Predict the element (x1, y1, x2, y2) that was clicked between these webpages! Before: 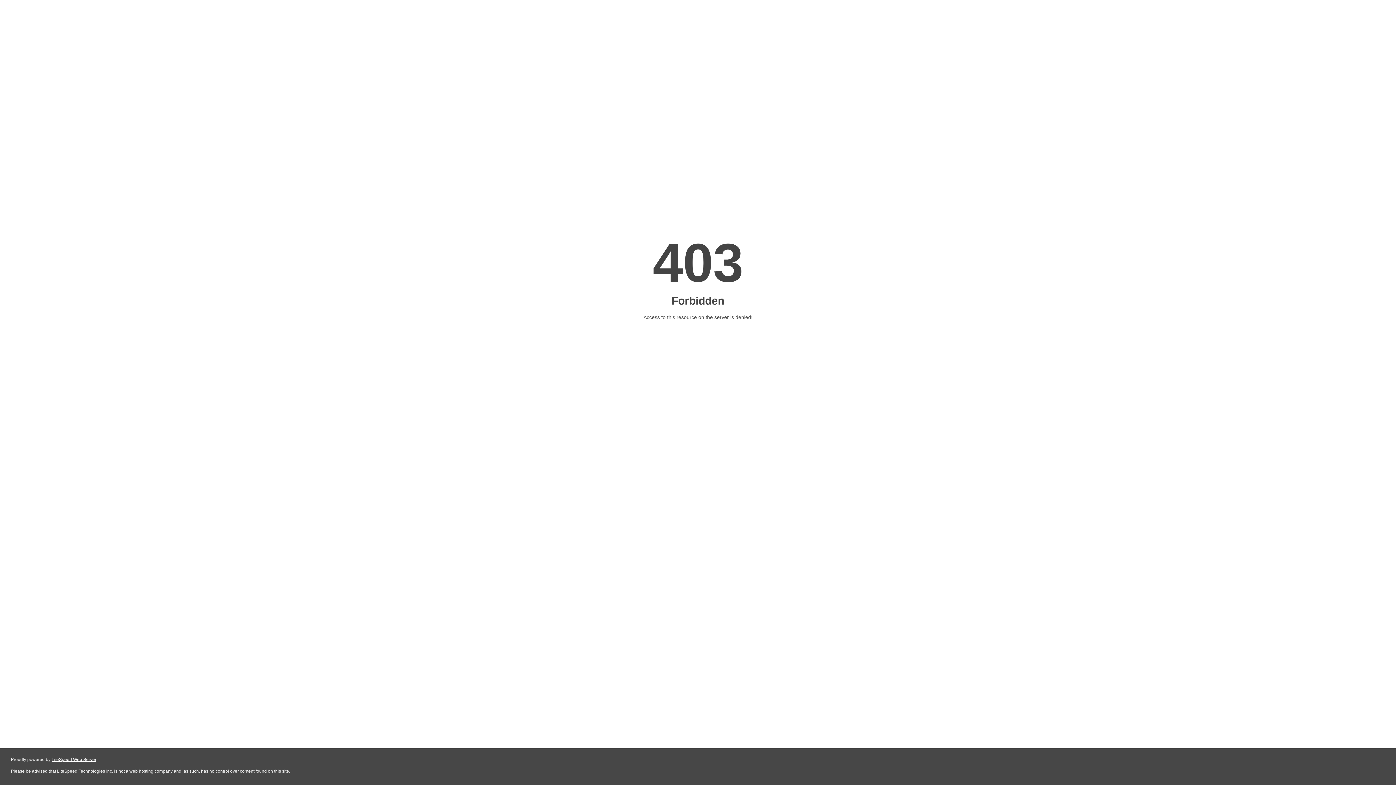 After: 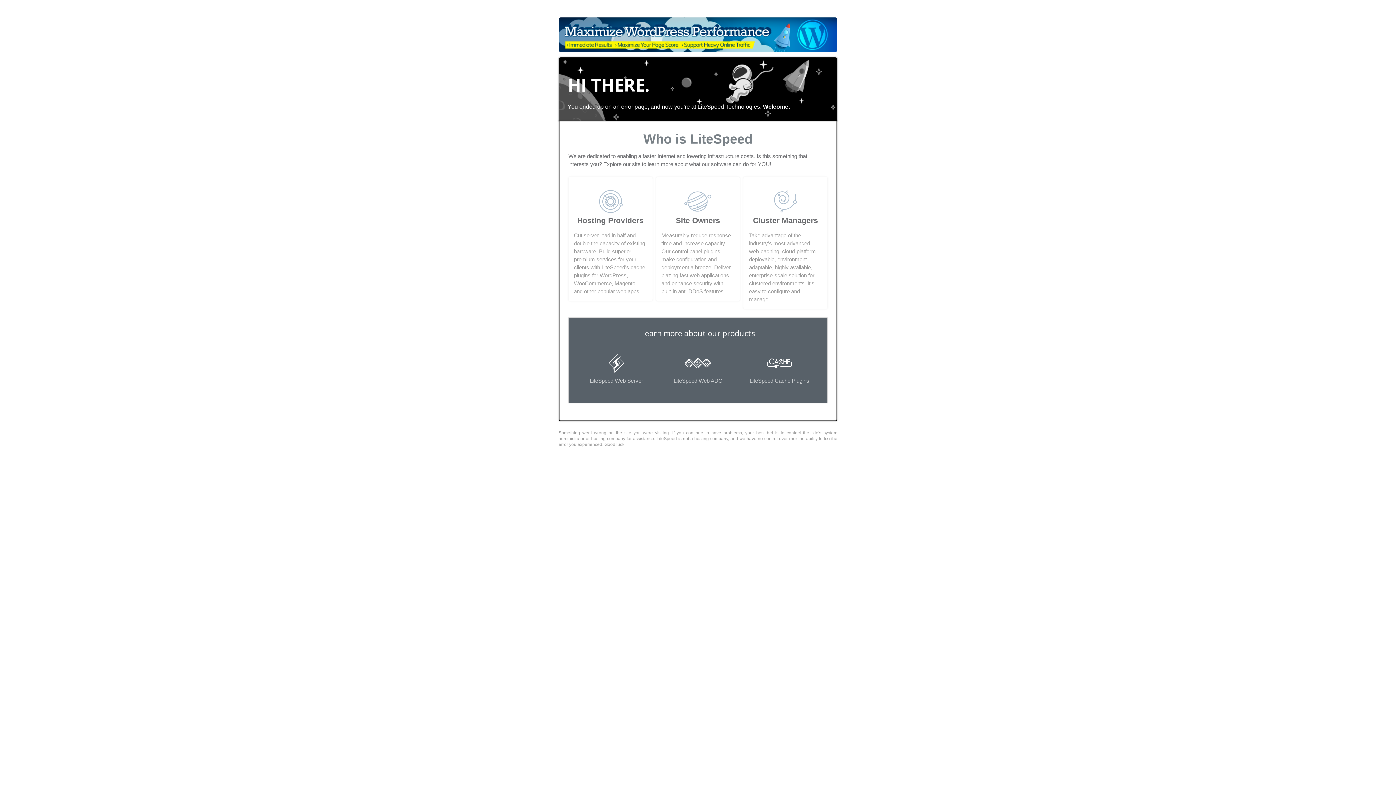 Action: bbox: (51, 757, 96, 762) label: LiteSpeed Web Server